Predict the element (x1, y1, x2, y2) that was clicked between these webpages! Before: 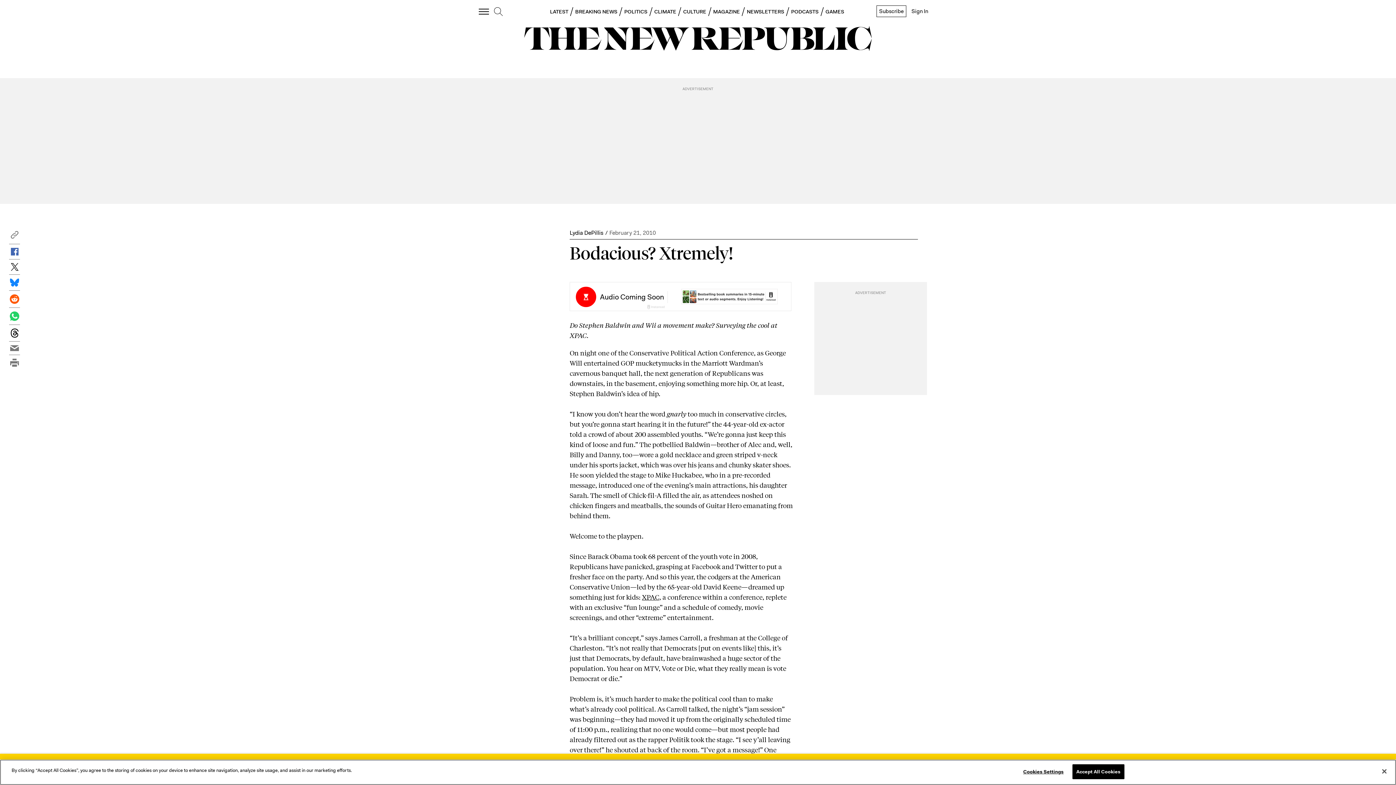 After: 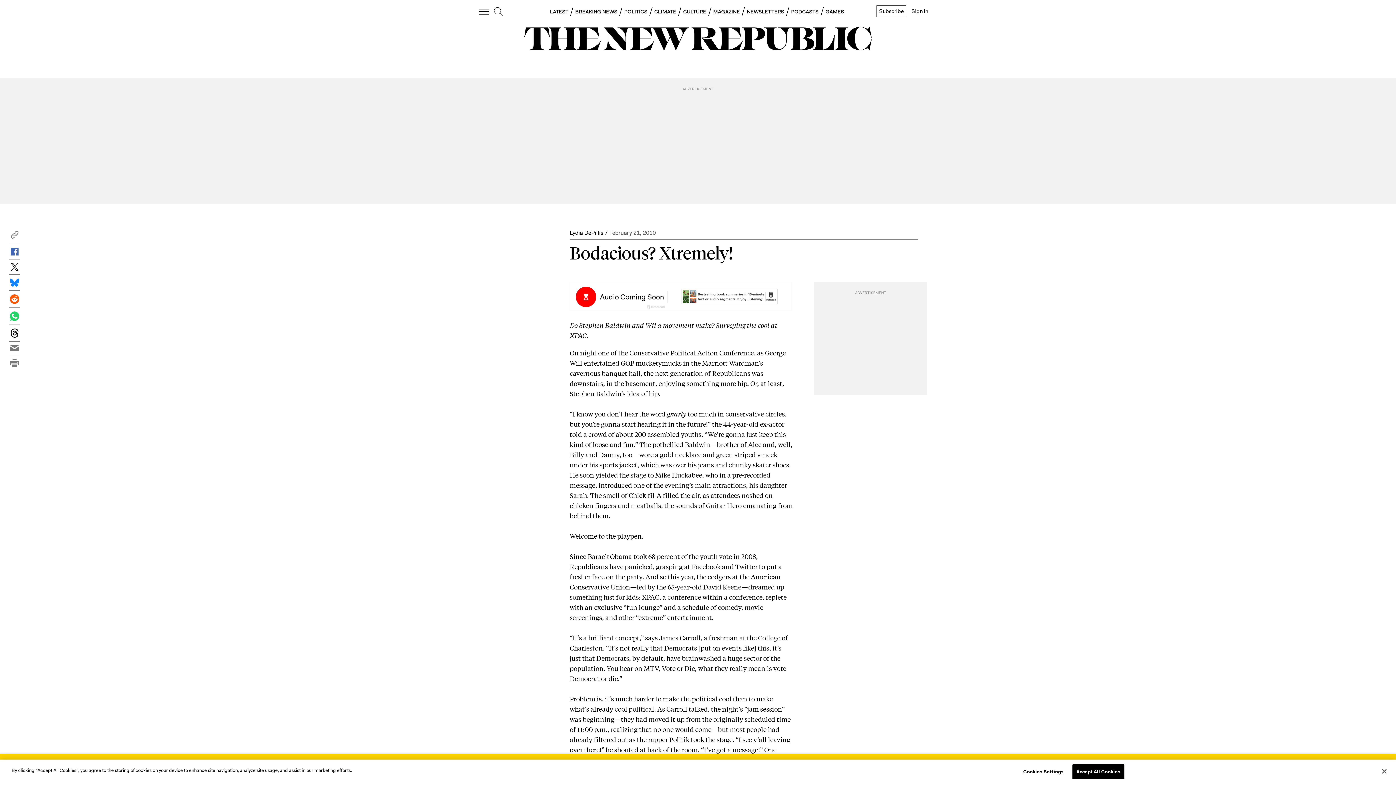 Action: bbox: (9, 259, 20, 274)